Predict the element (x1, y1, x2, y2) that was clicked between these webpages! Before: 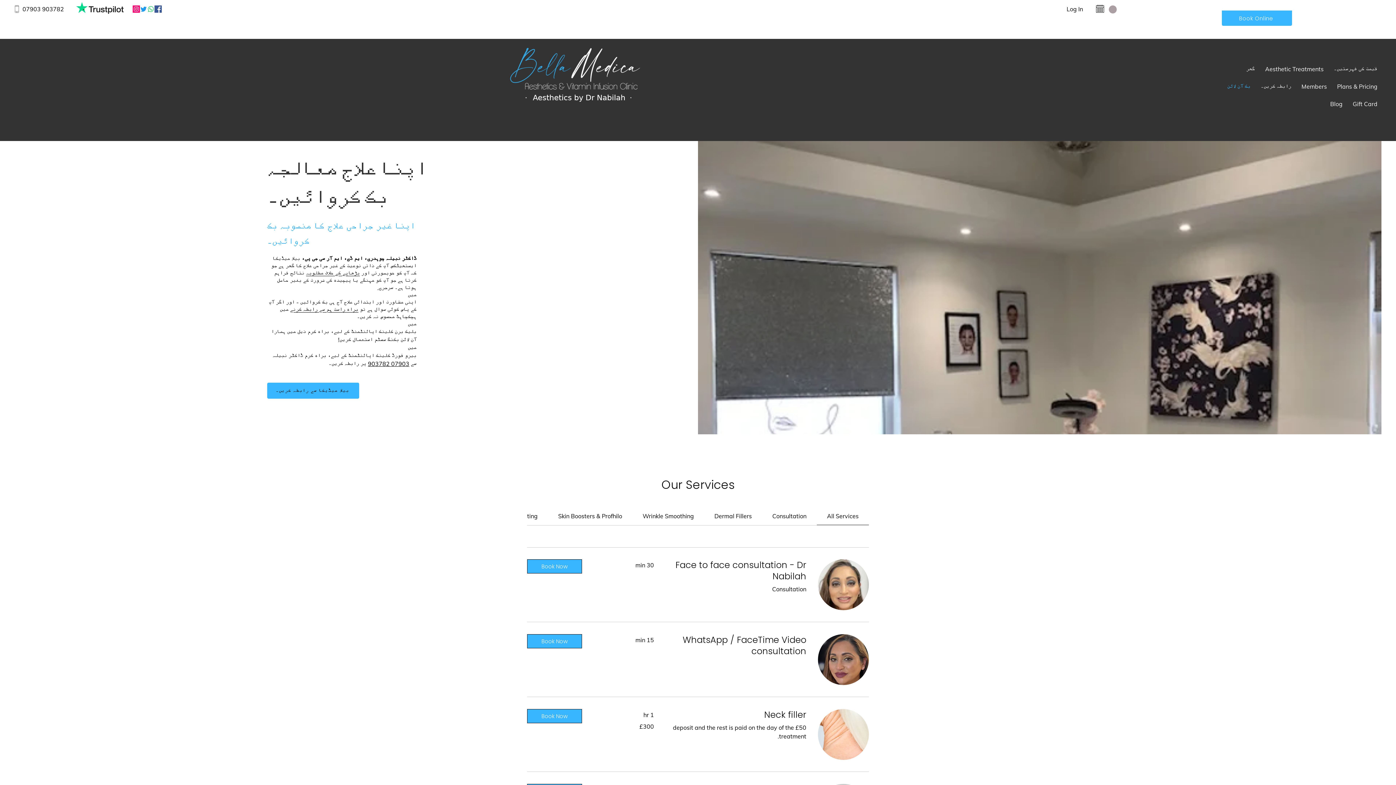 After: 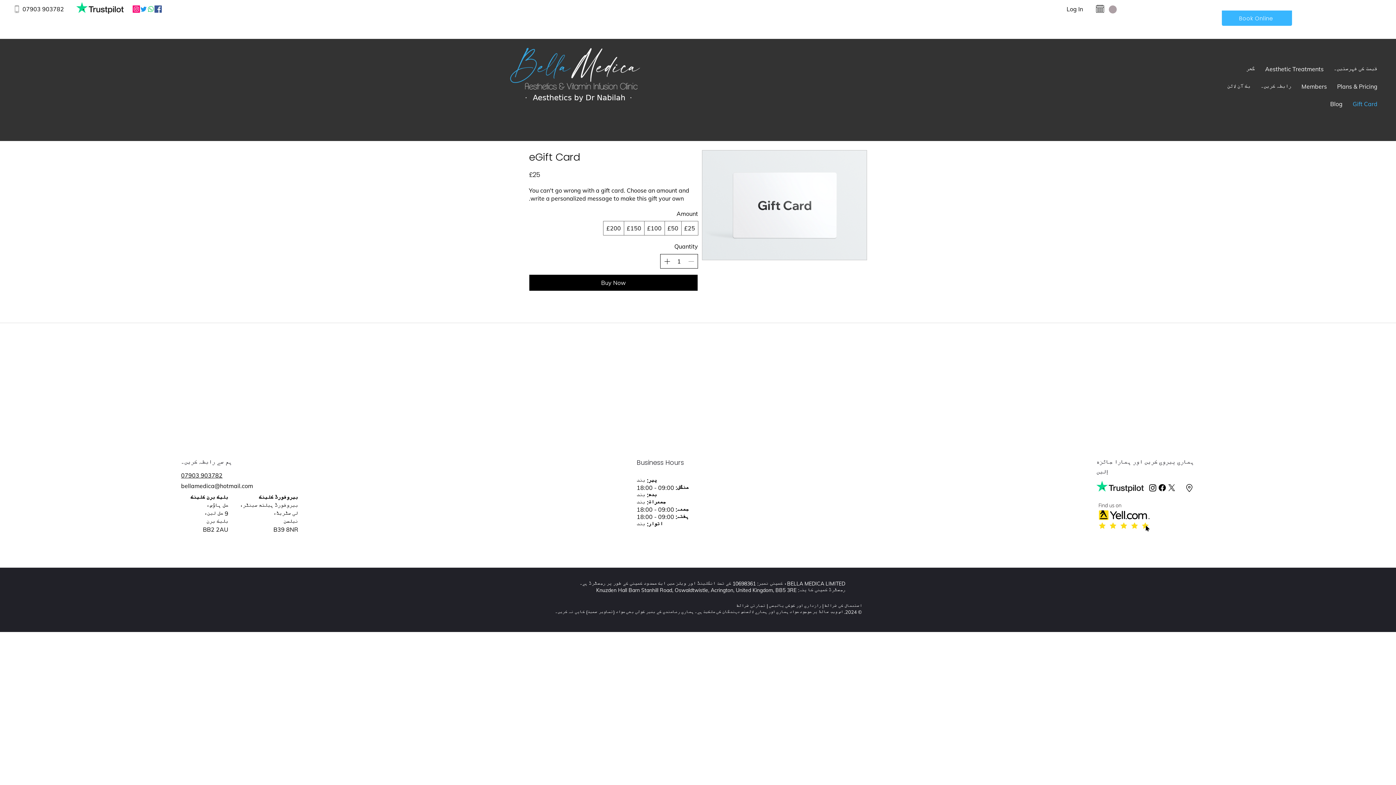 Action: label: Gift Card bbox: (1349, 96, 1381, 111)